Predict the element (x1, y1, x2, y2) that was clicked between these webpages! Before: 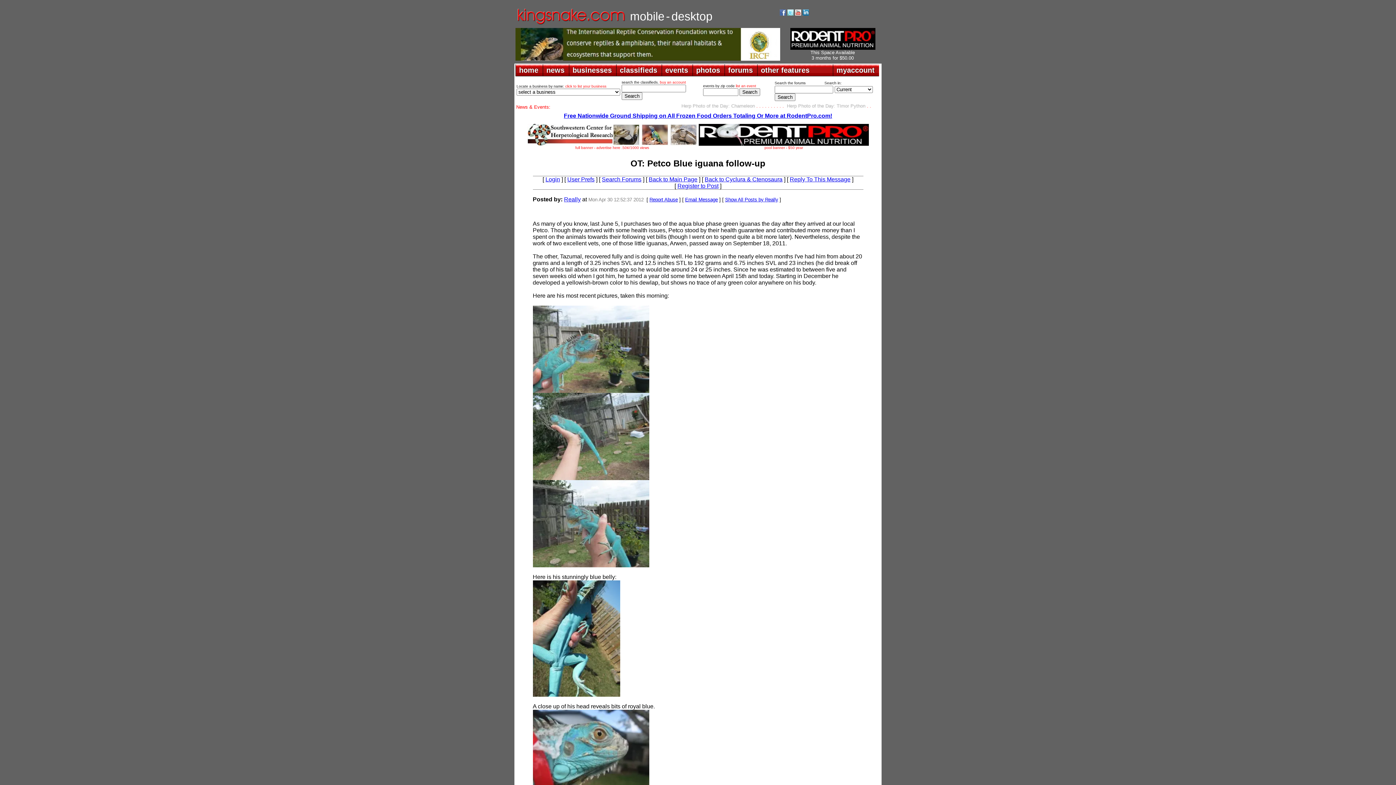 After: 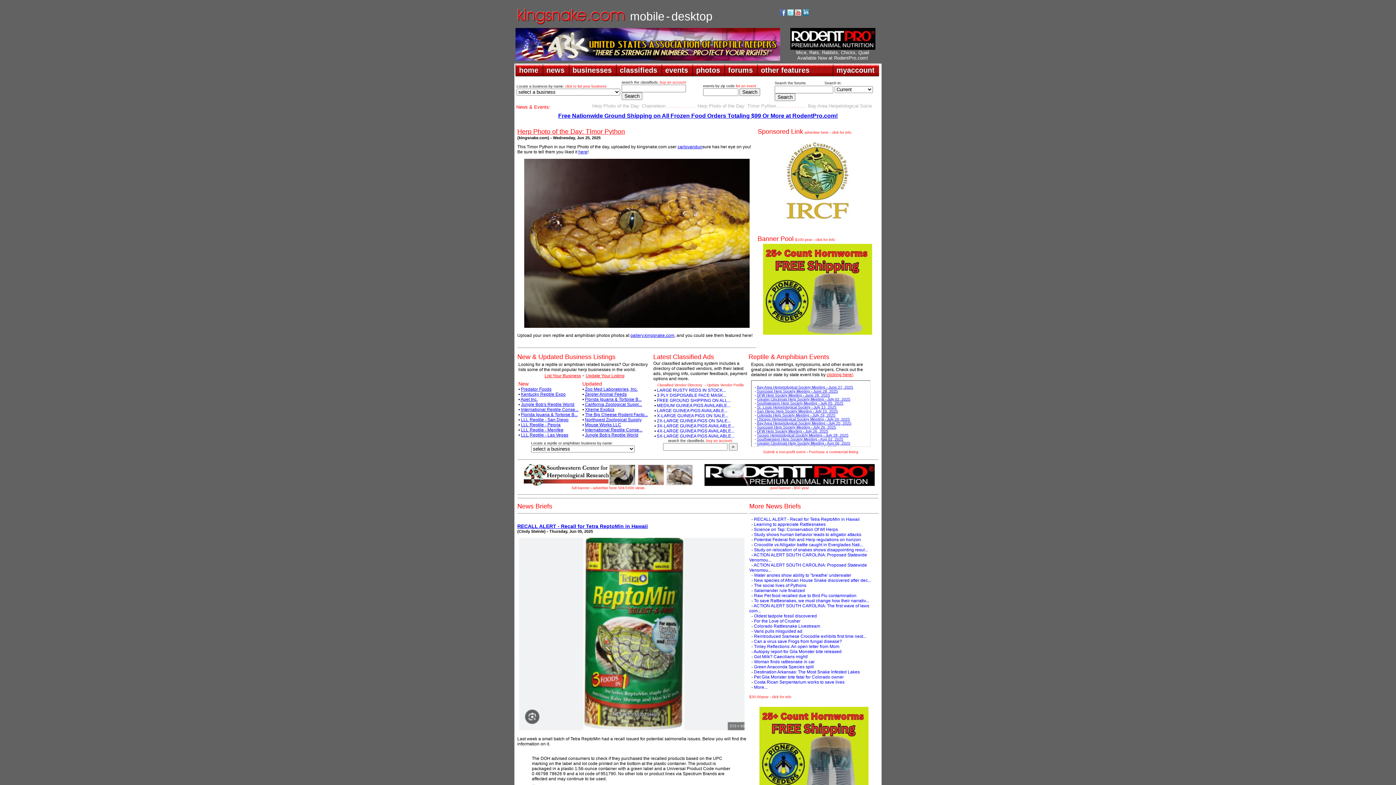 Action: bbox: (515, 20, 625, 26)